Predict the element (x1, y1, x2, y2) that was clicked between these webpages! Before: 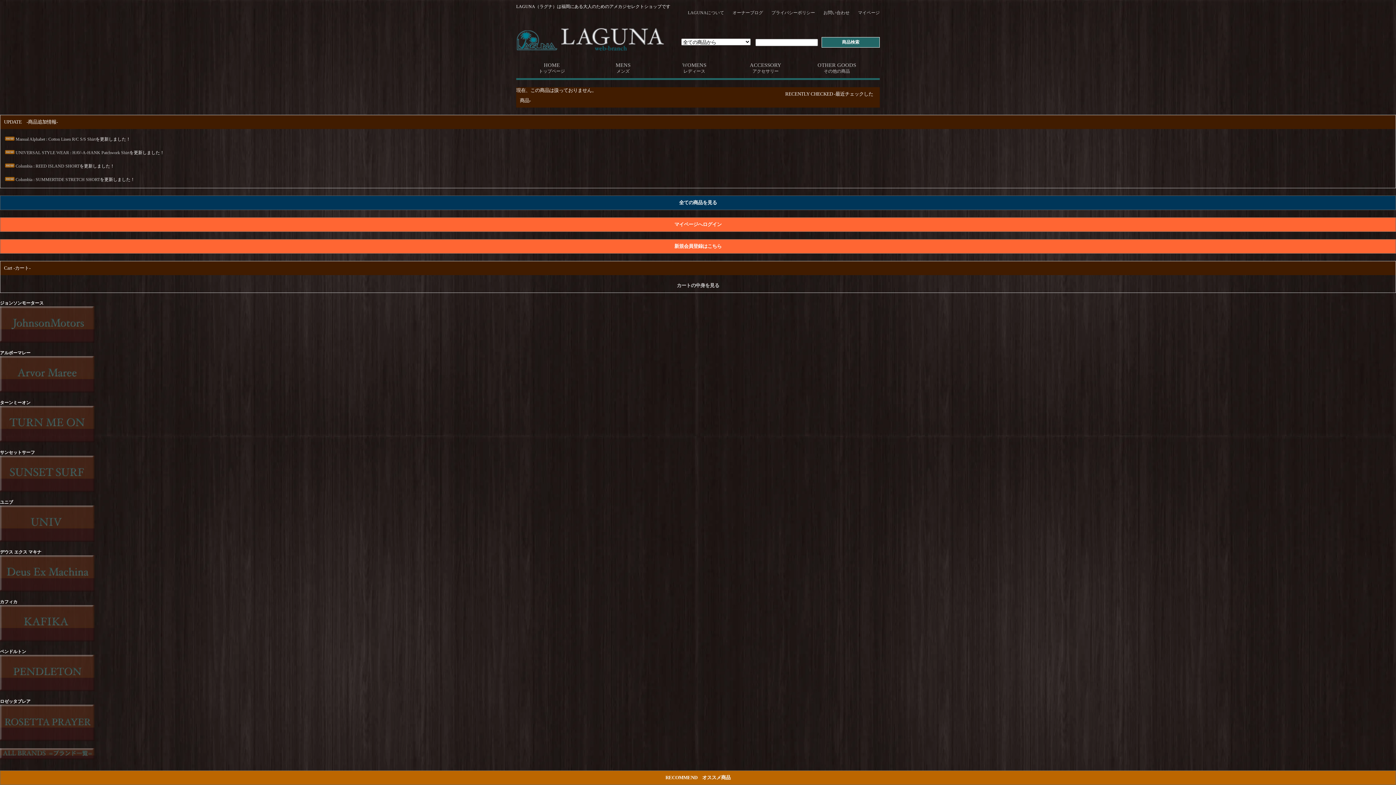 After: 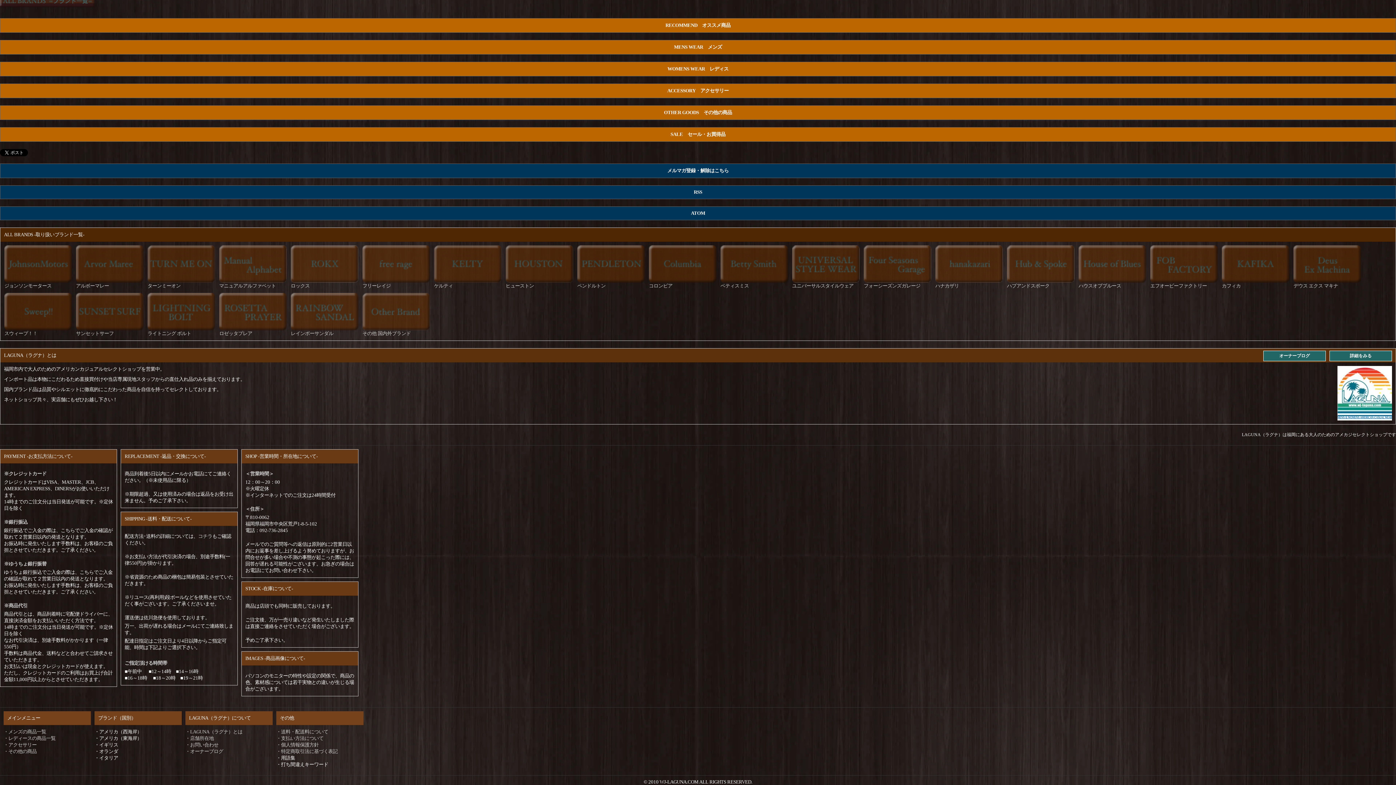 Action: bbox: (0, 762, 94, 768)